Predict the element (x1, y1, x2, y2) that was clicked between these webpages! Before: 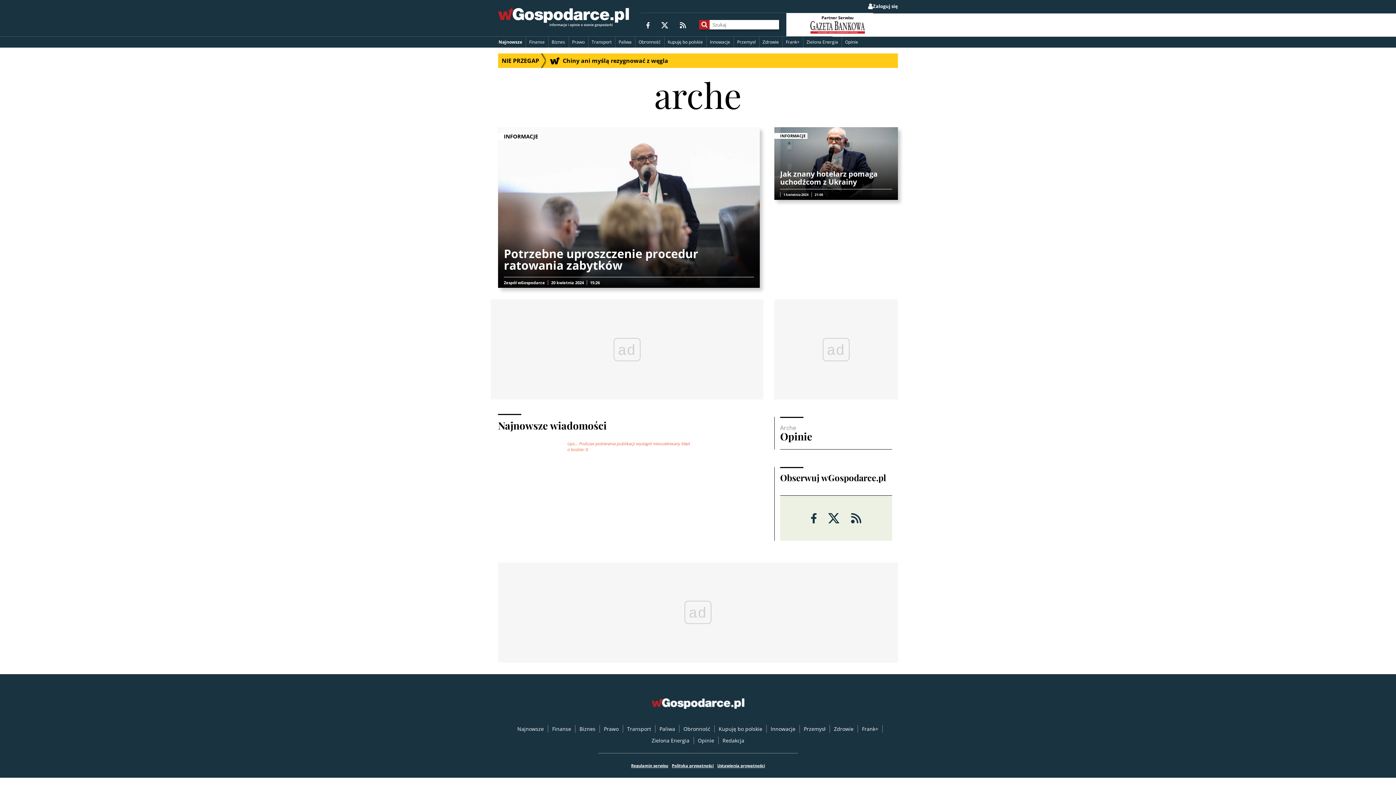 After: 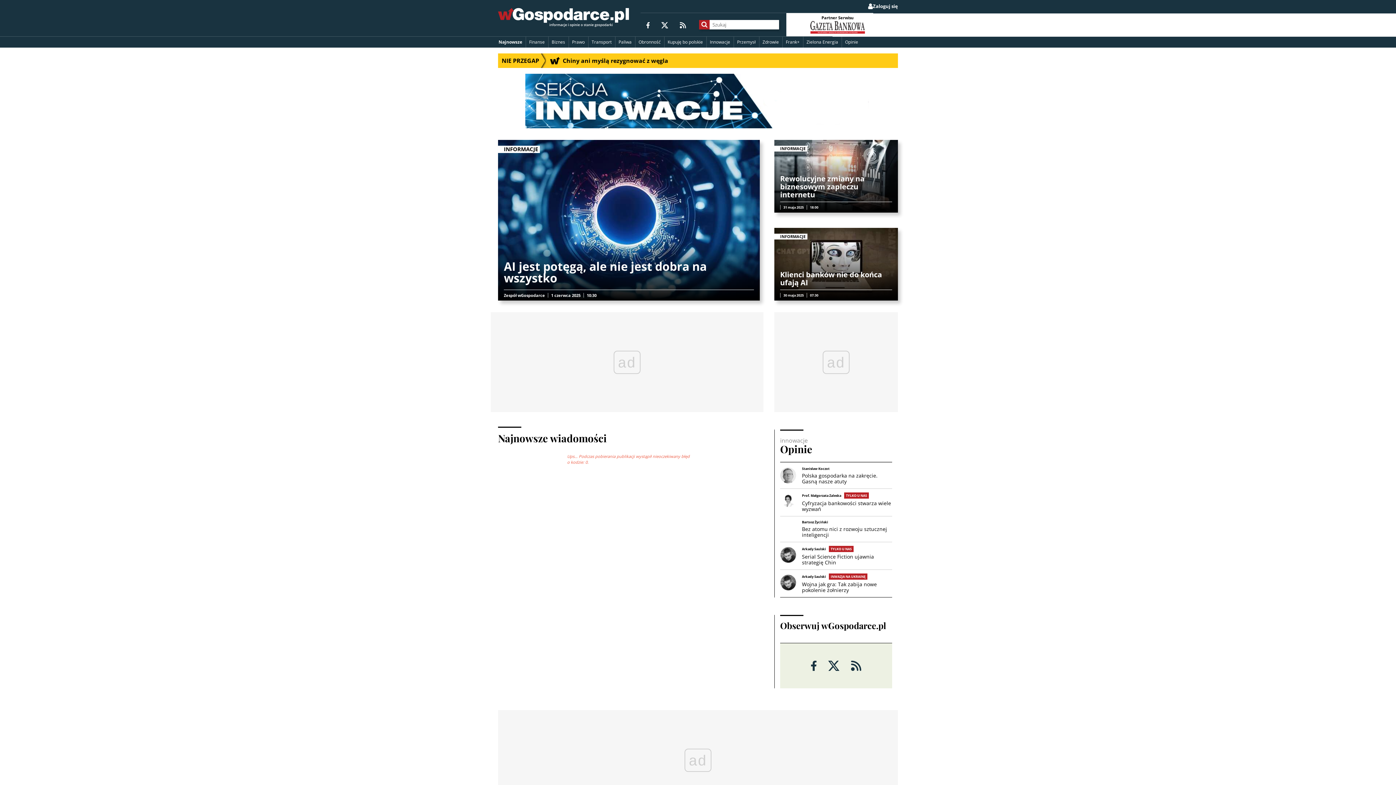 Action: bbox: (770, 725, 795, 733) label: Innowacje